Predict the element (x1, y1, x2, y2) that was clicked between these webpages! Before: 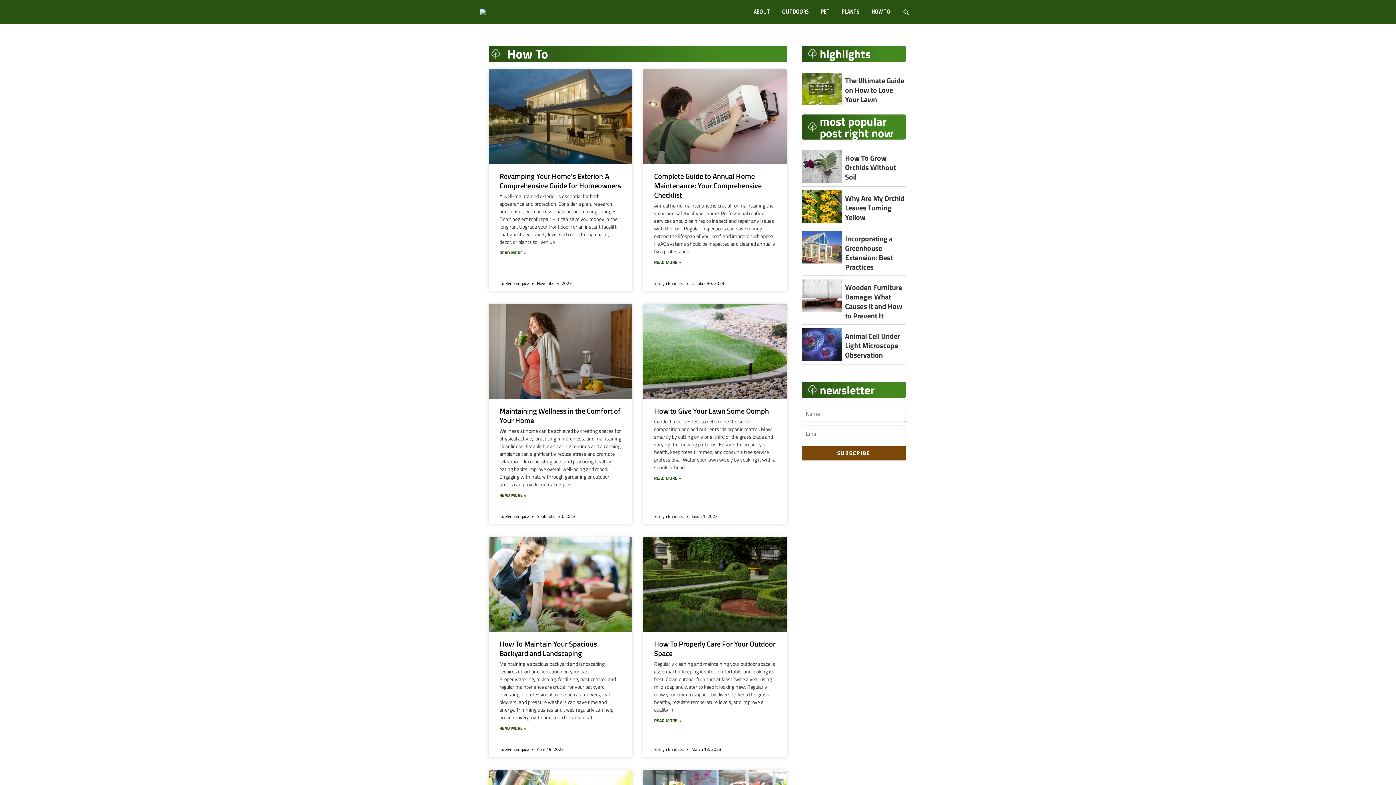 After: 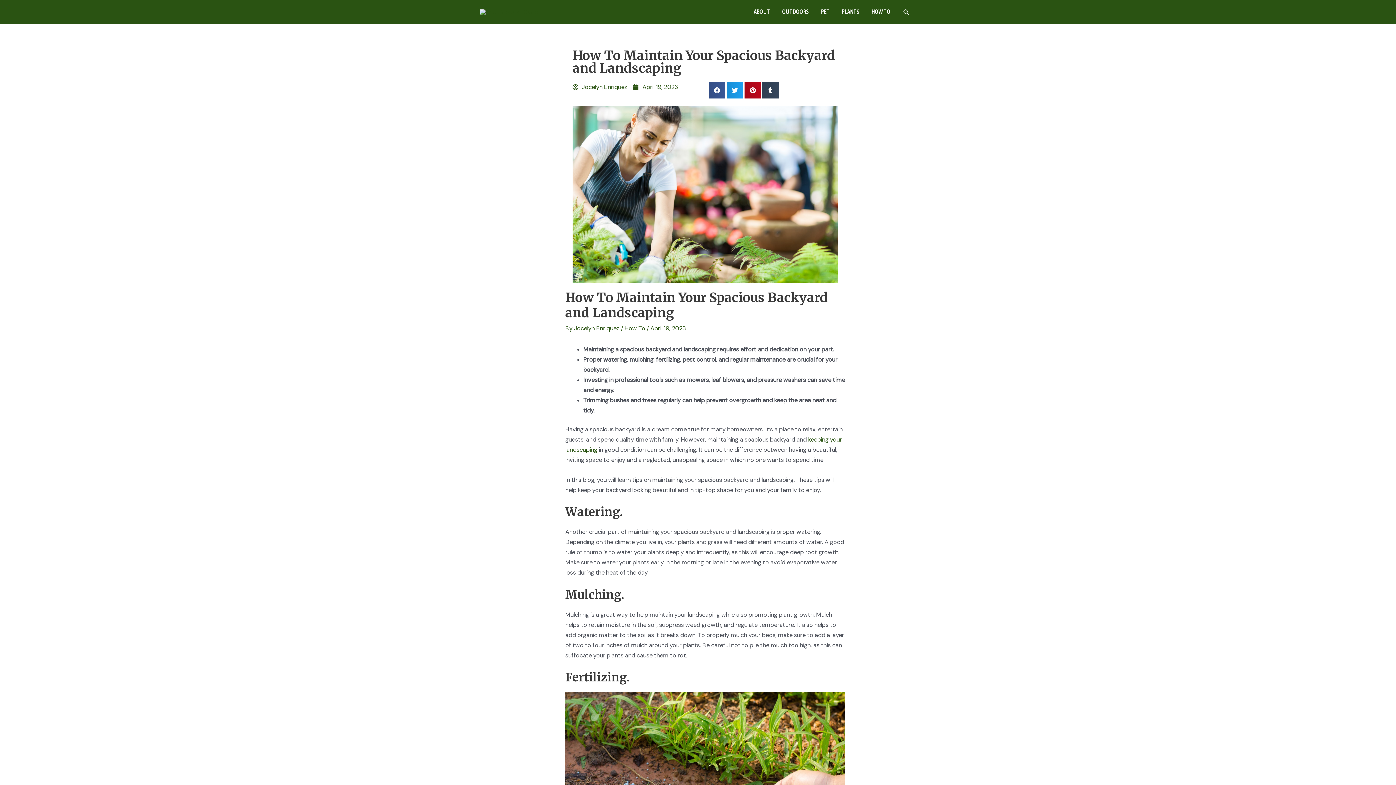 Action: bbox: (499, 638, 597, 659) label: How To Maintain Your Spacious Backyard and Landscaping